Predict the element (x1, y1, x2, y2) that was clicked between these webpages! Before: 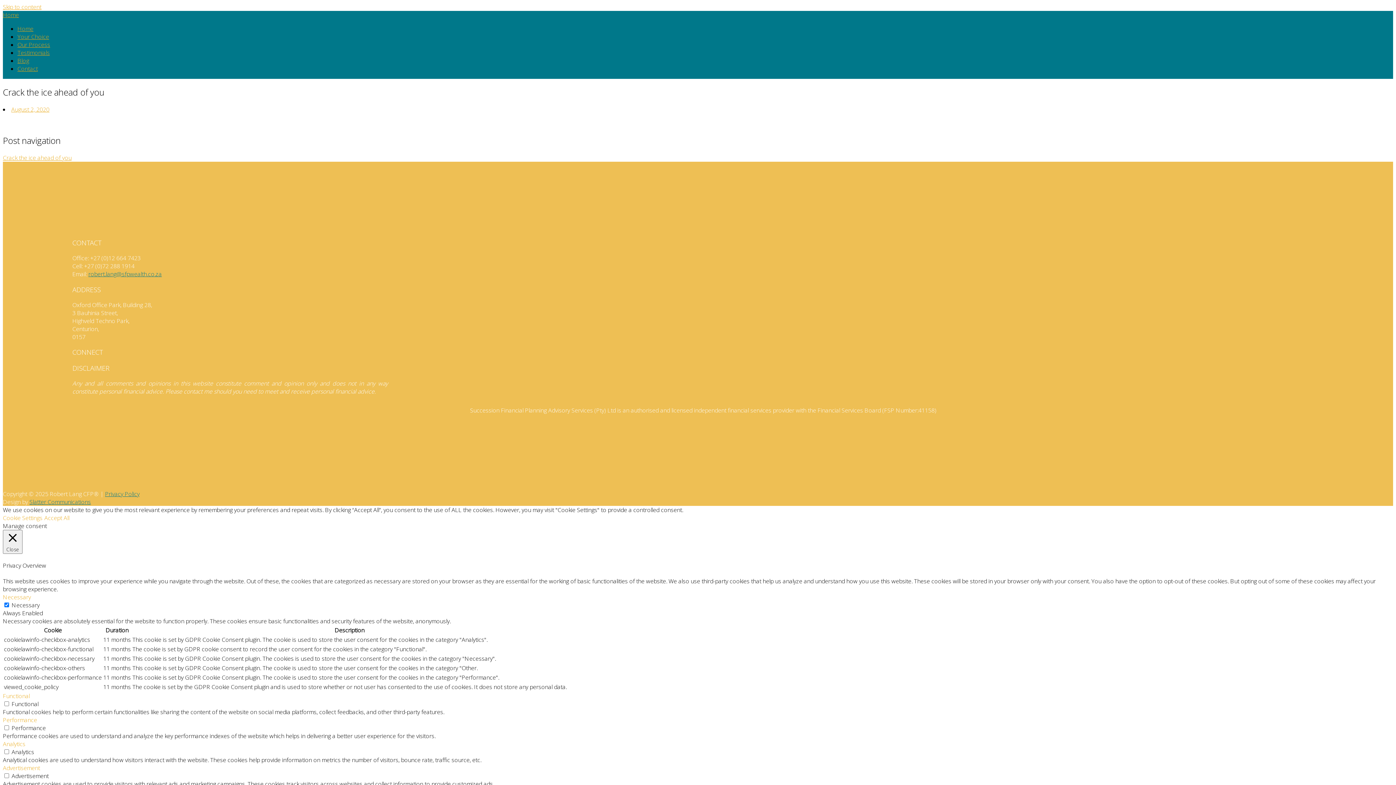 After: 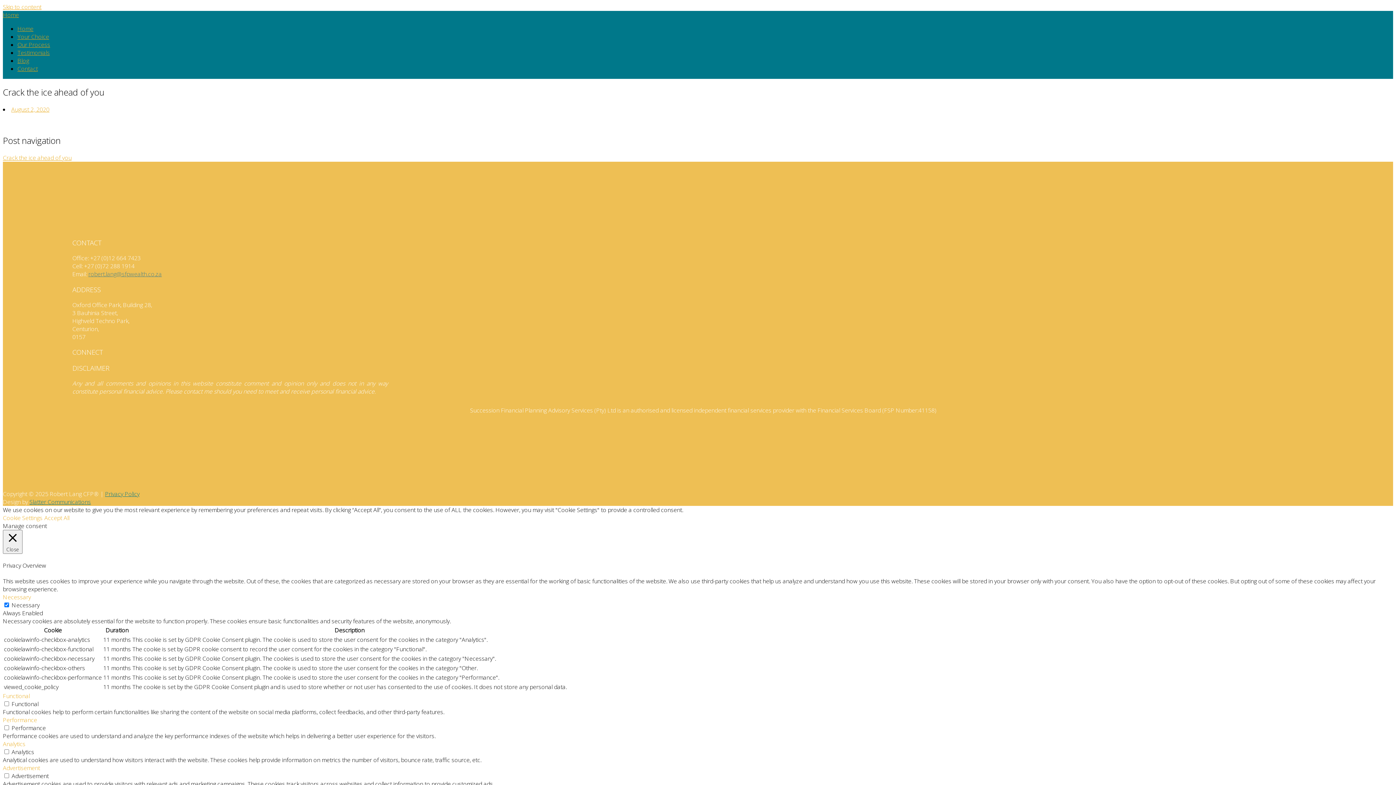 Action: label: robert.lang@sfpwealth.co.za bbox: (88, 270, 161, 278)